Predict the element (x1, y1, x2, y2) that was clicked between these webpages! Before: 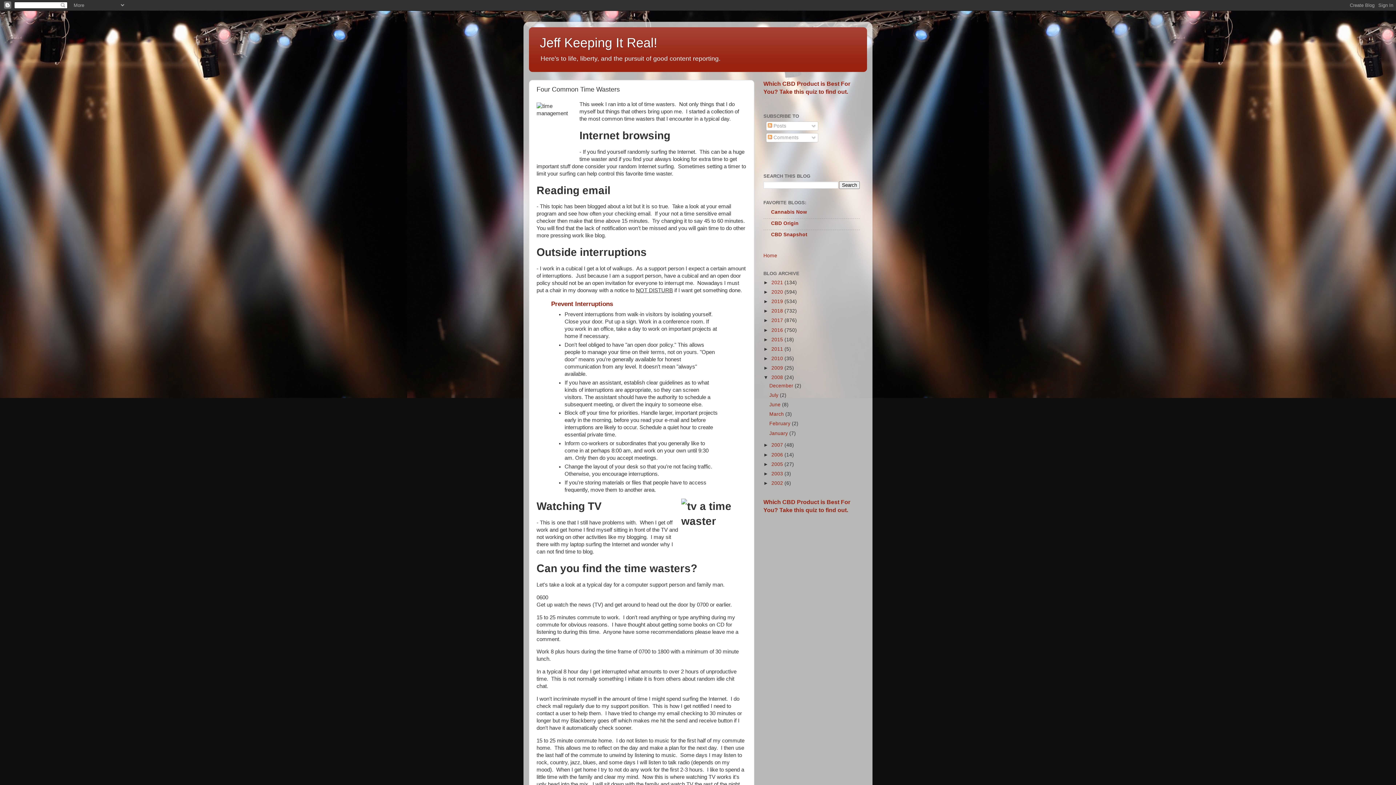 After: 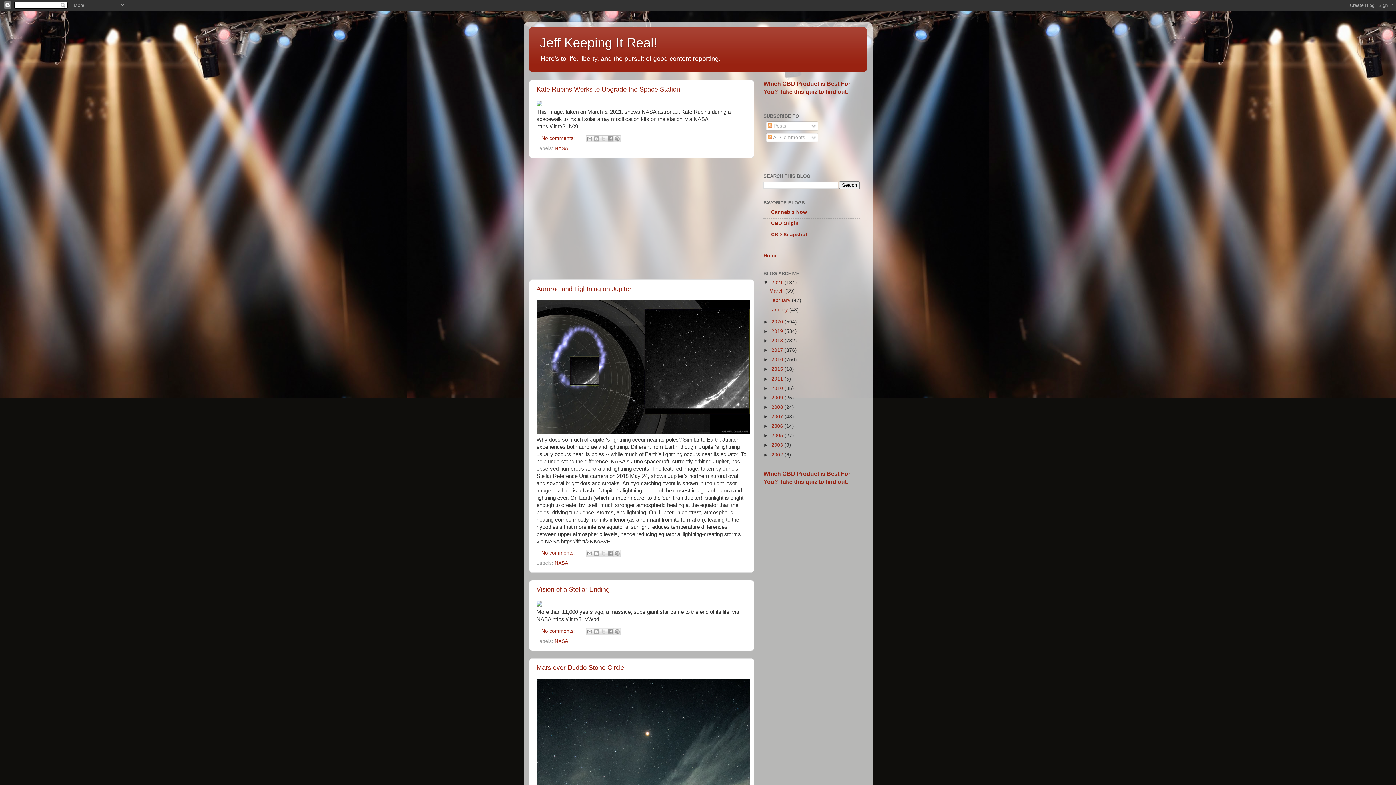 Action: label: Jeff Keeping It Real! bbox: (540, 35, 657, 50)